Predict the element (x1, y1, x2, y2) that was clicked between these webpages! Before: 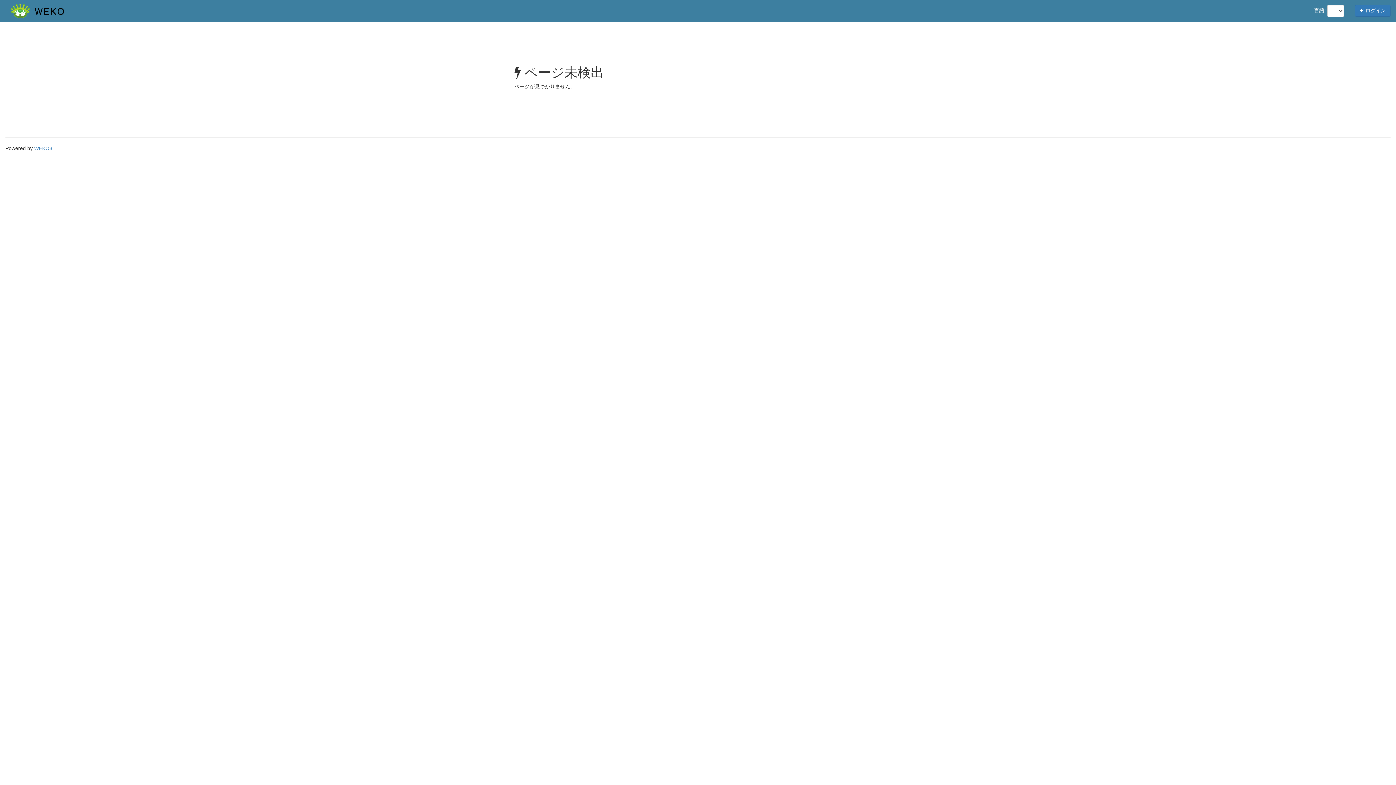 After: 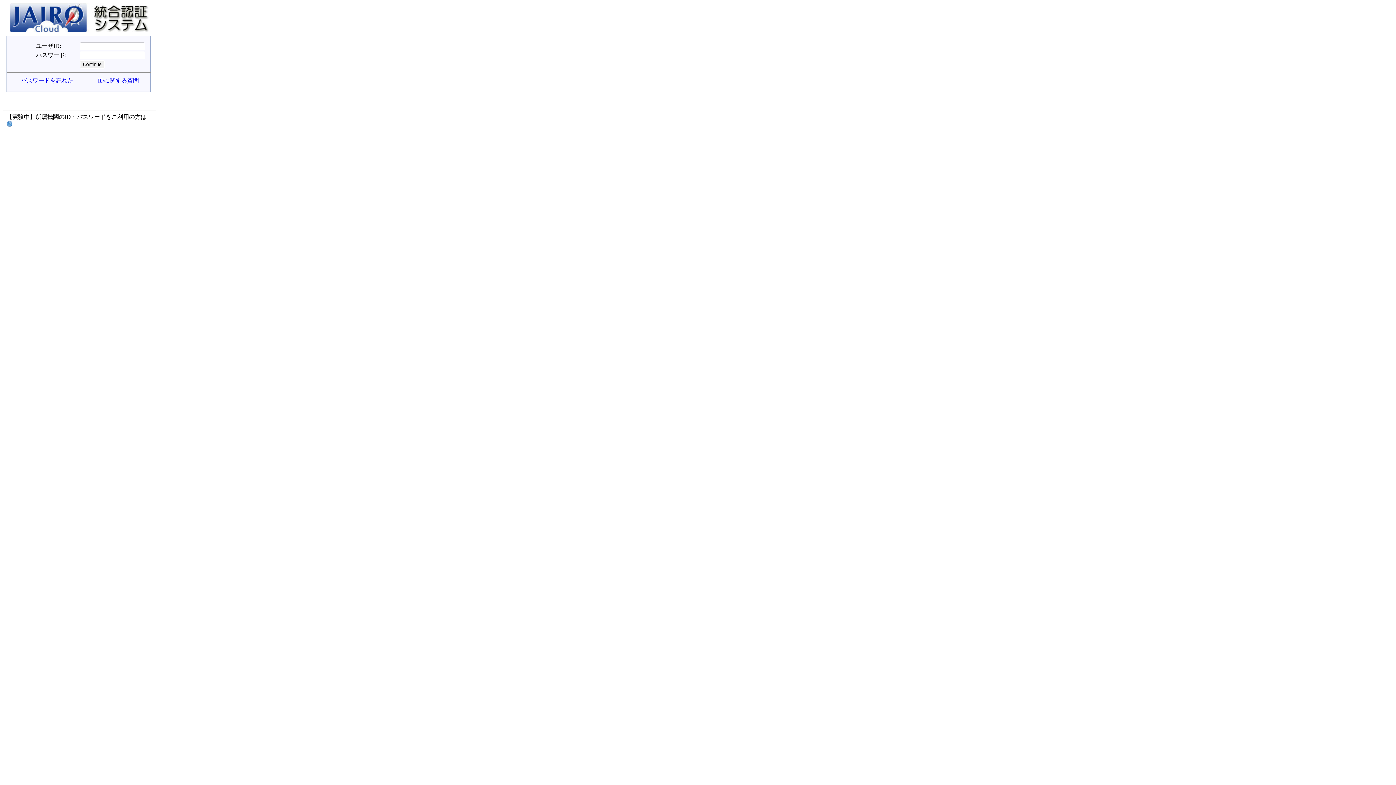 Action: label:  ログイン bbox: (1355, 4, 1390, 16)